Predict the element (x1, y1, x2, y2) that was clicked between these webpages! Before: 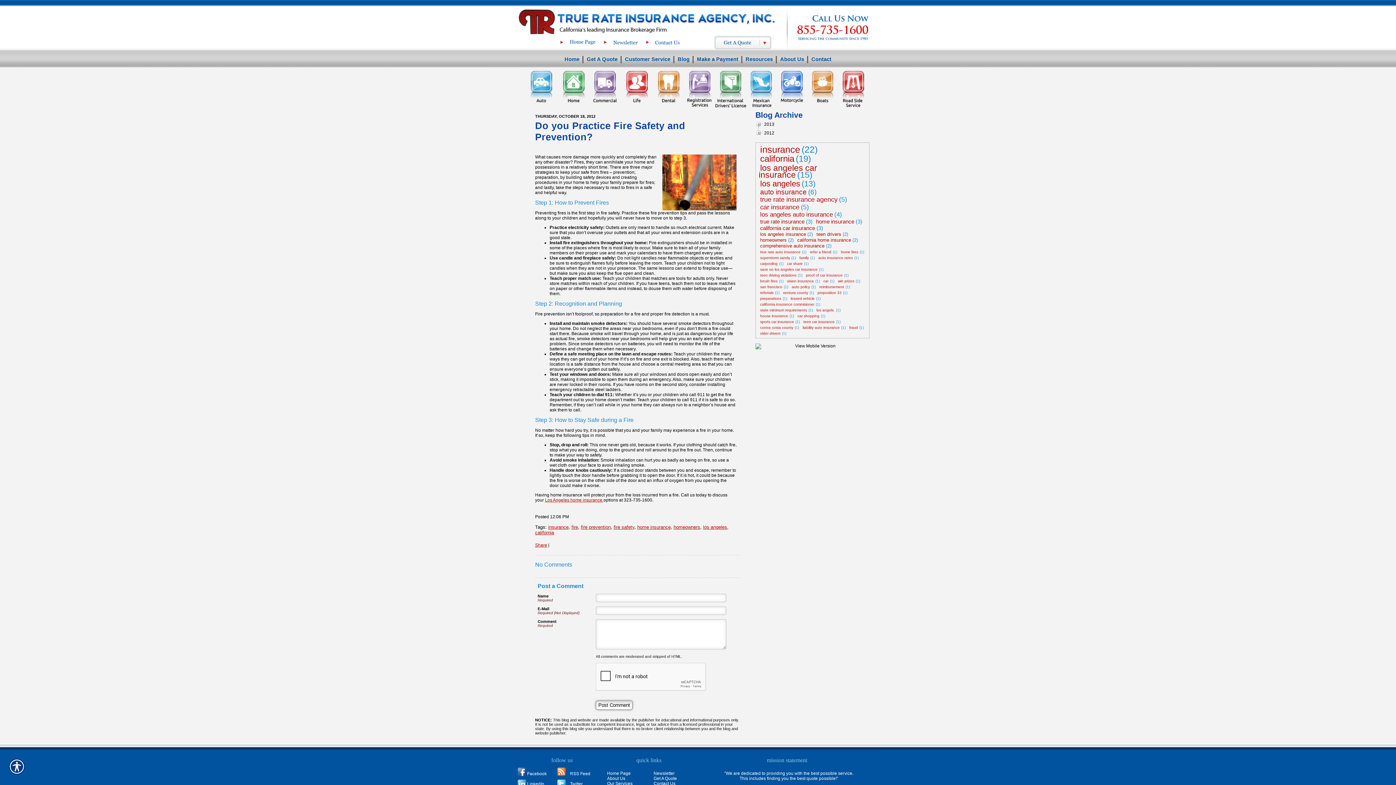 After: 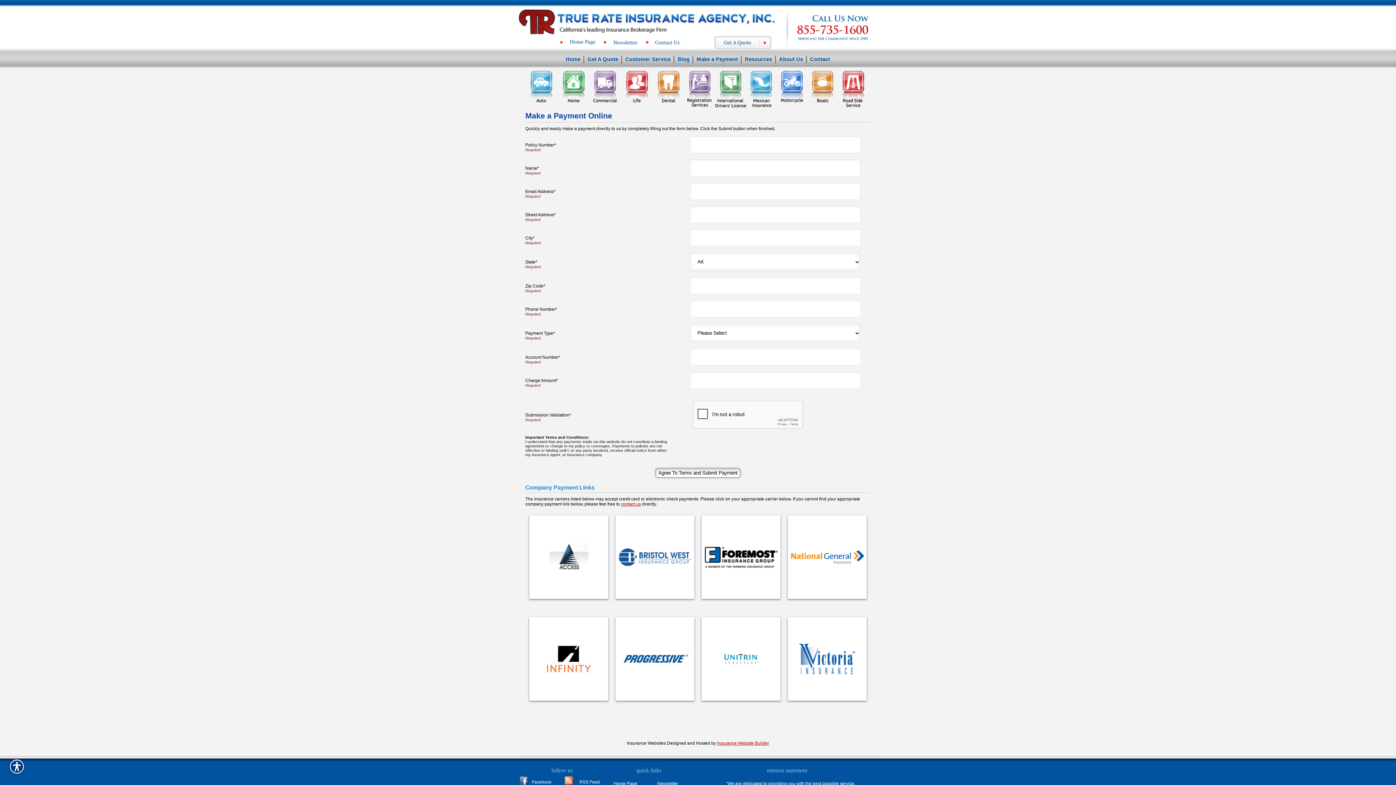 Action: label: Make a Payment bbox: (694, 54, 741, 63)